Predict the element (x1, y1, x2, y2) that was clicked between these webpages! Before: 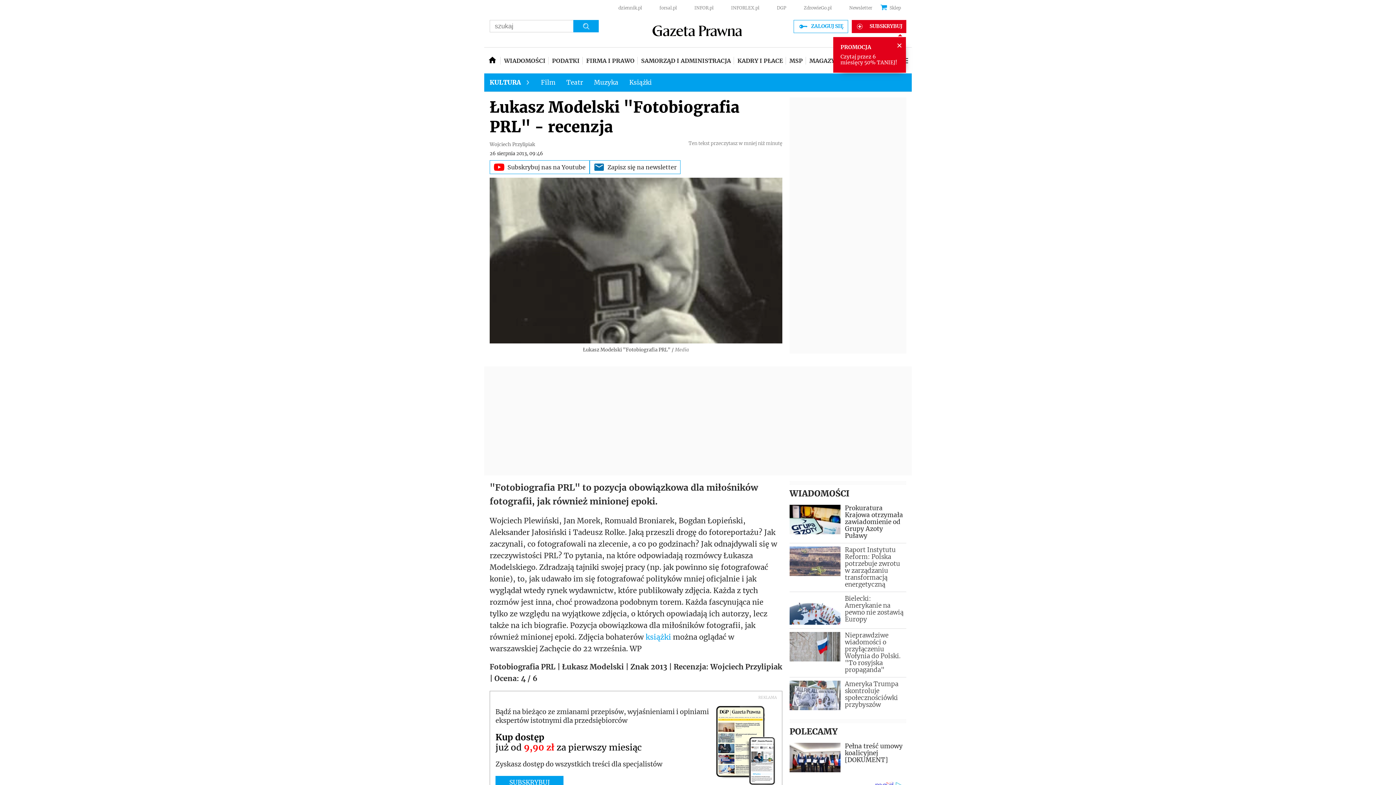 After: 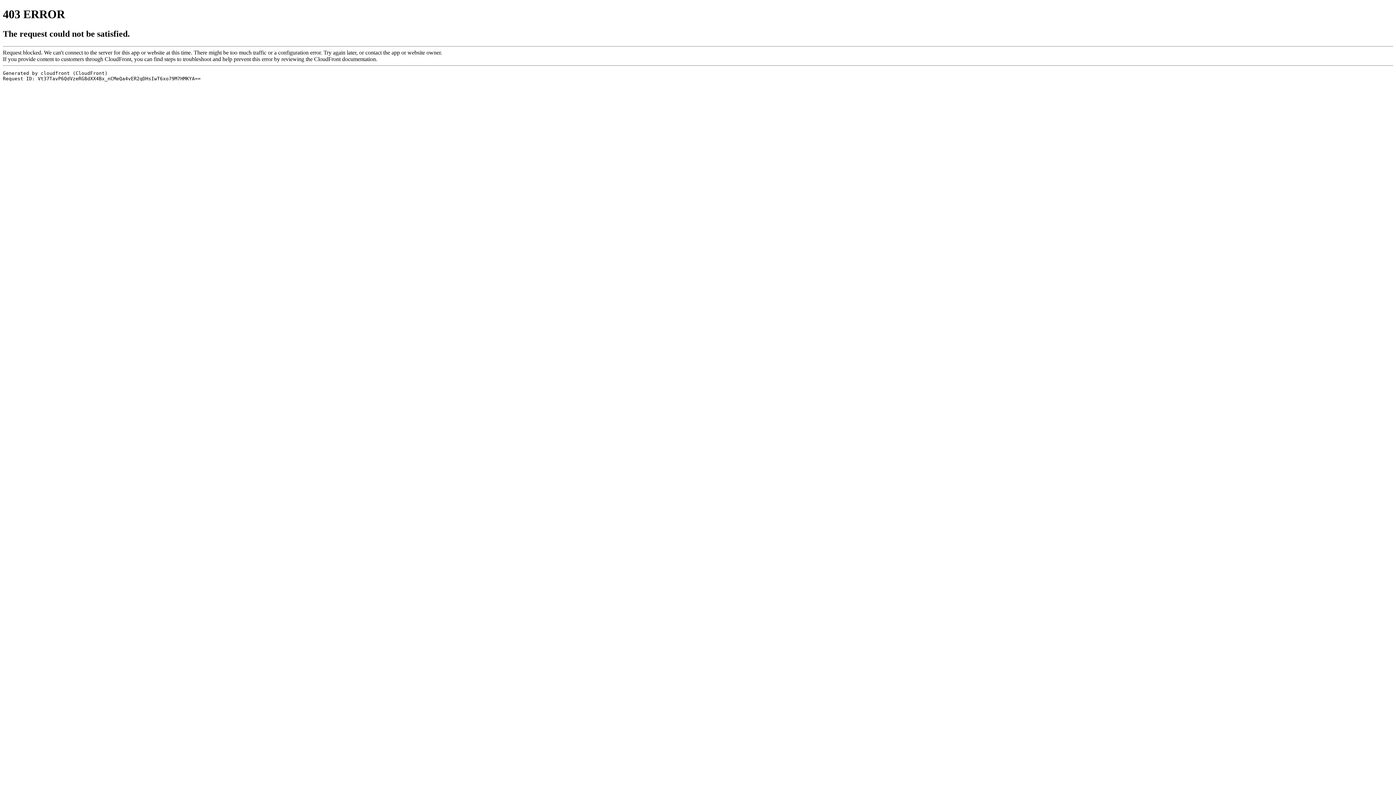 Action: label: KADRY I PŁACE bbox: (734, 48, 786, 73)